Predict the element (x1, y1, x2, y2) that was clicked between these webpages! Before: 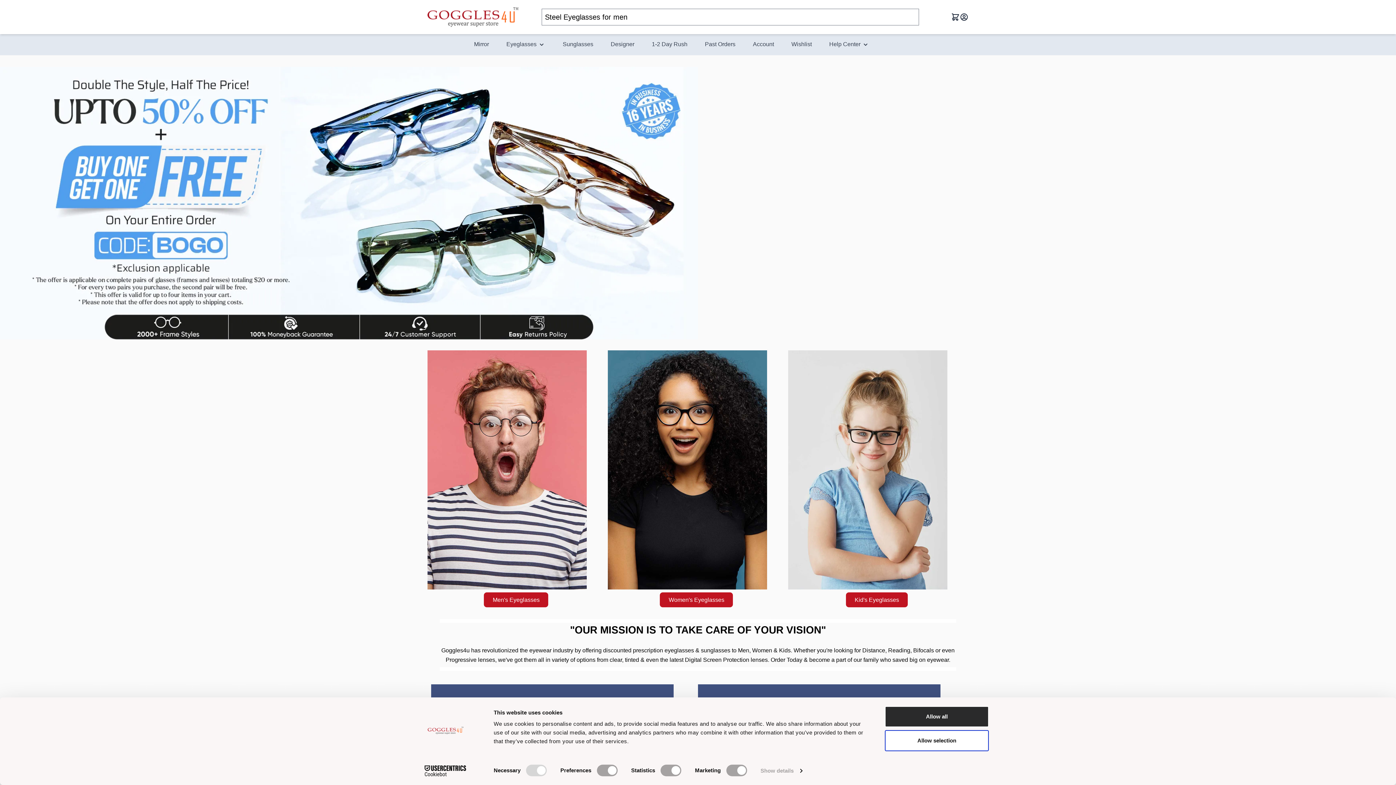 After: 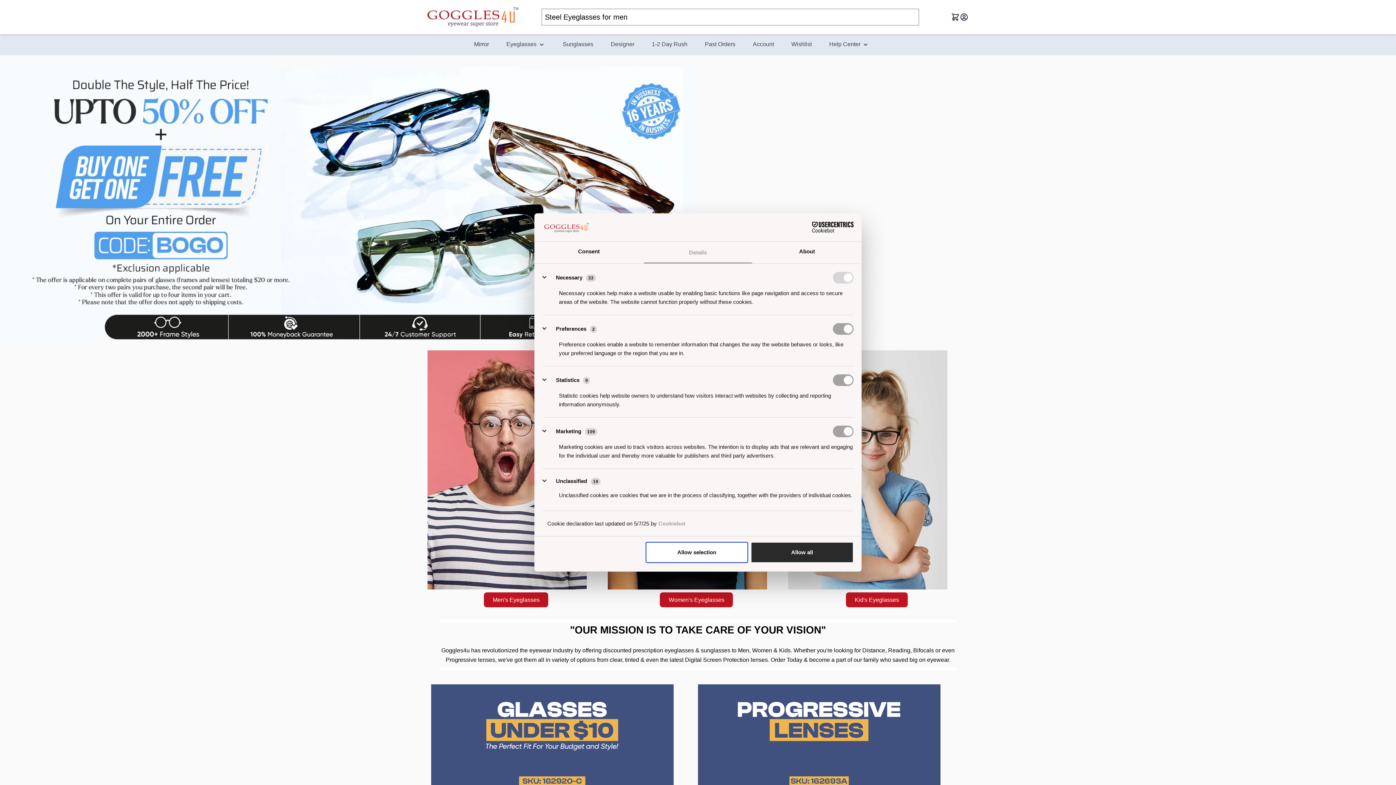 Action: bbox: (760, 765, 802, 776) label: Show details